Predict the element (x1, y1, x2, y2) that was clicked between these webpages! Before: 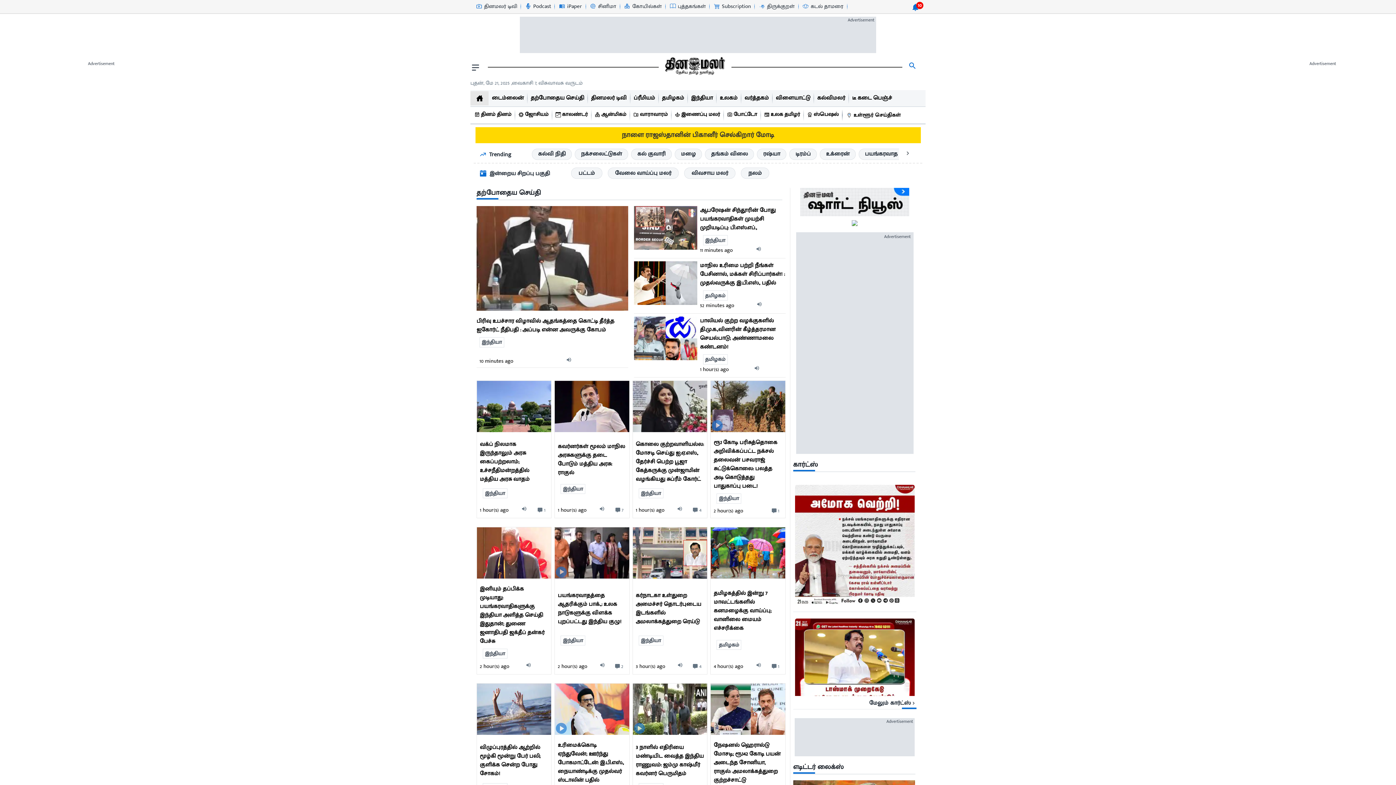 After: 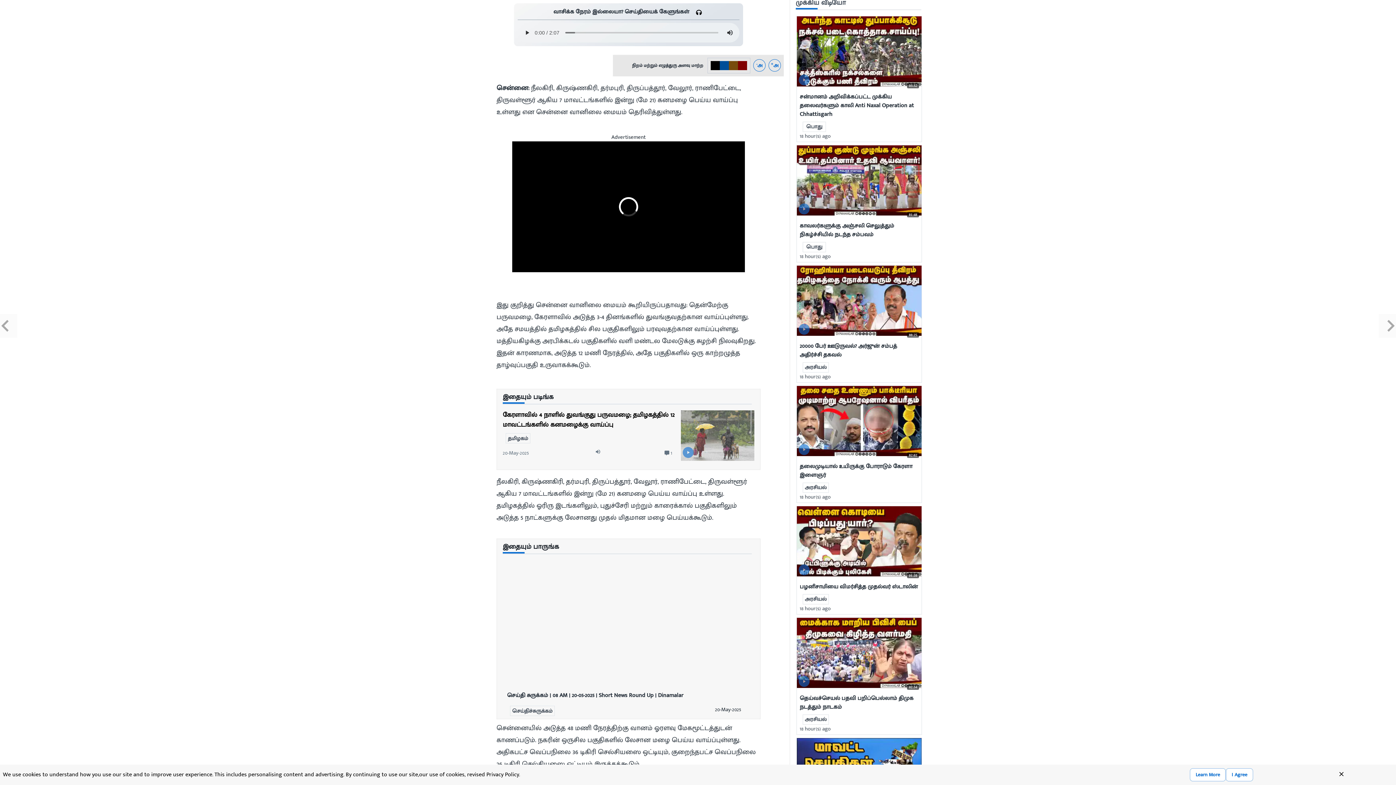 Action: bbox: (759, 661, 761, 671) label: audio-btn